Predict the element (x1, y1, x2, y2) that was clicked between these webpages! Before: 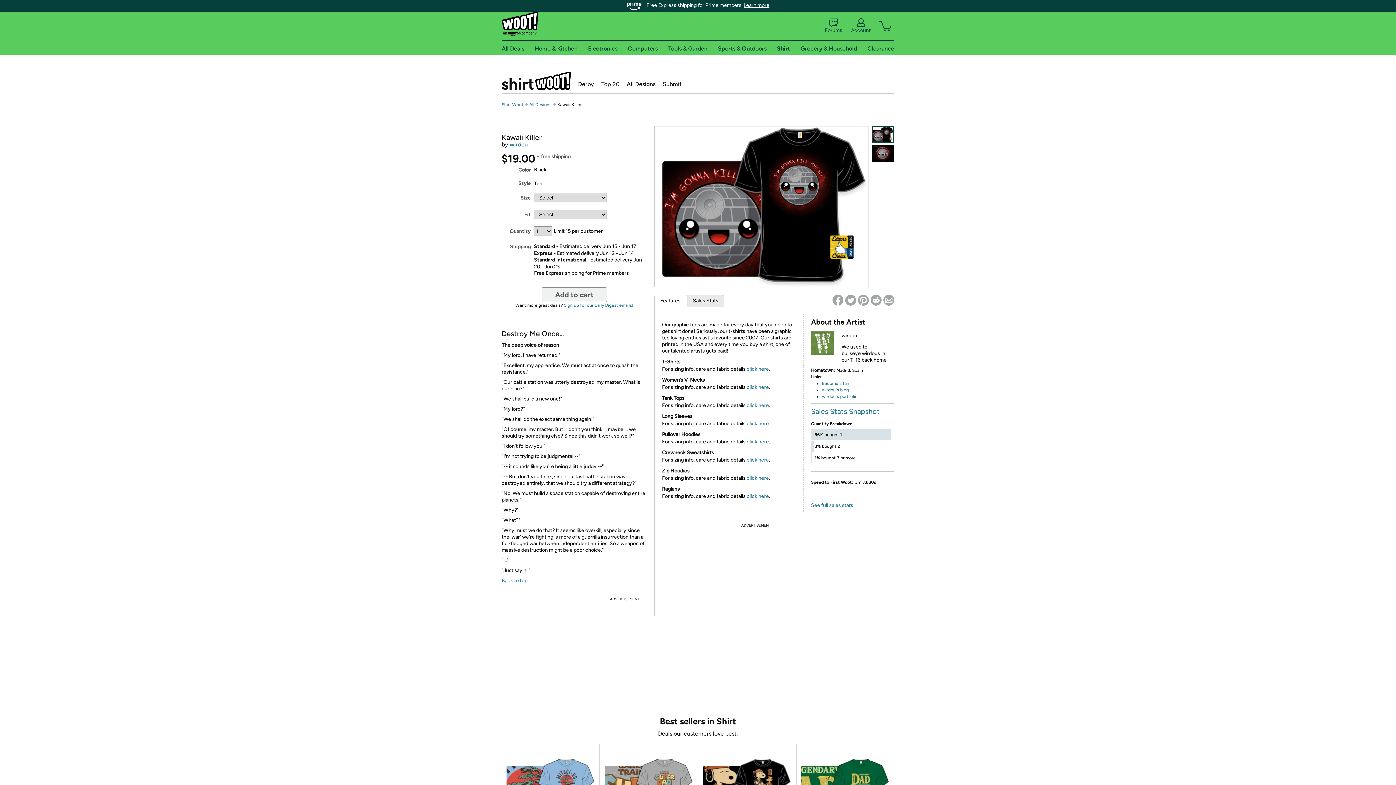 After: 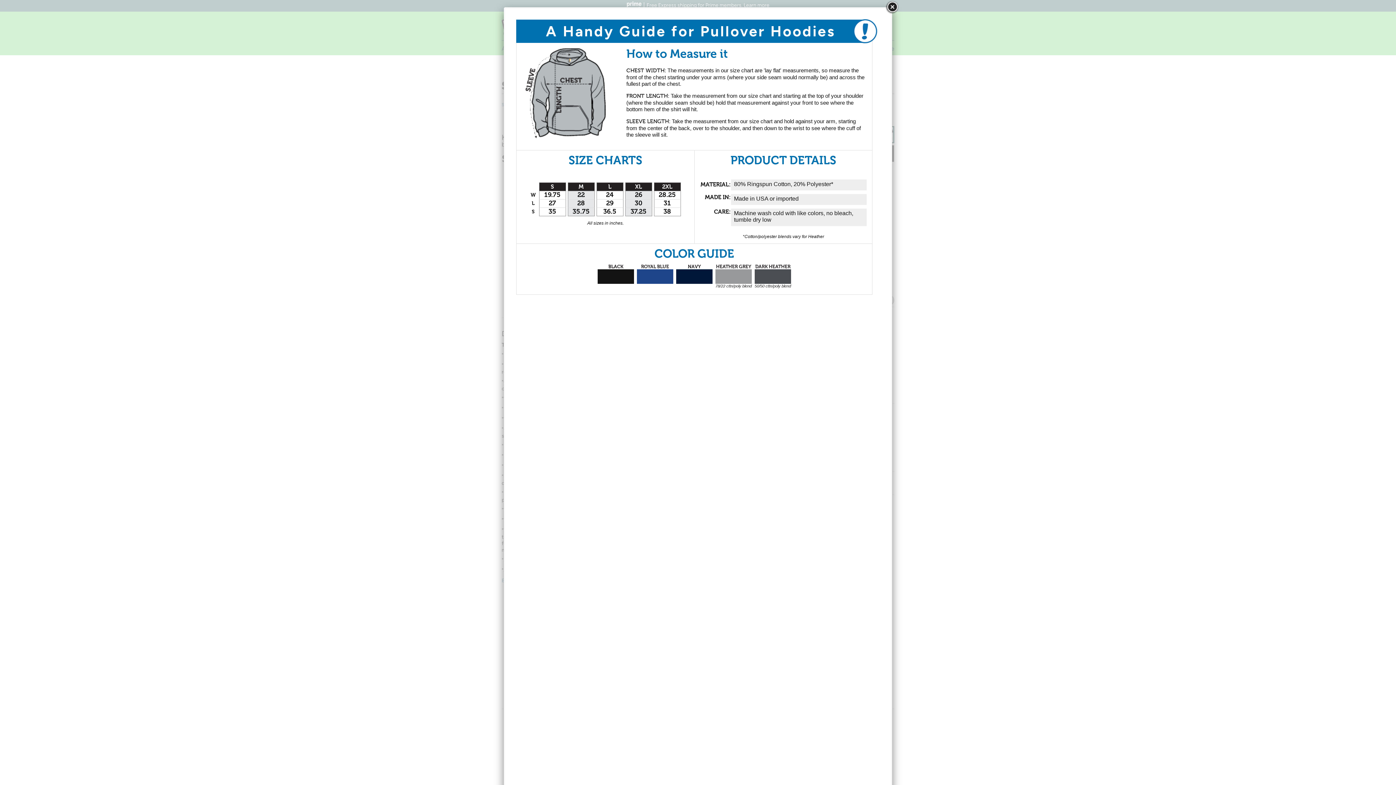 Action: bbox: (746, 438, 769, 445) label: click here